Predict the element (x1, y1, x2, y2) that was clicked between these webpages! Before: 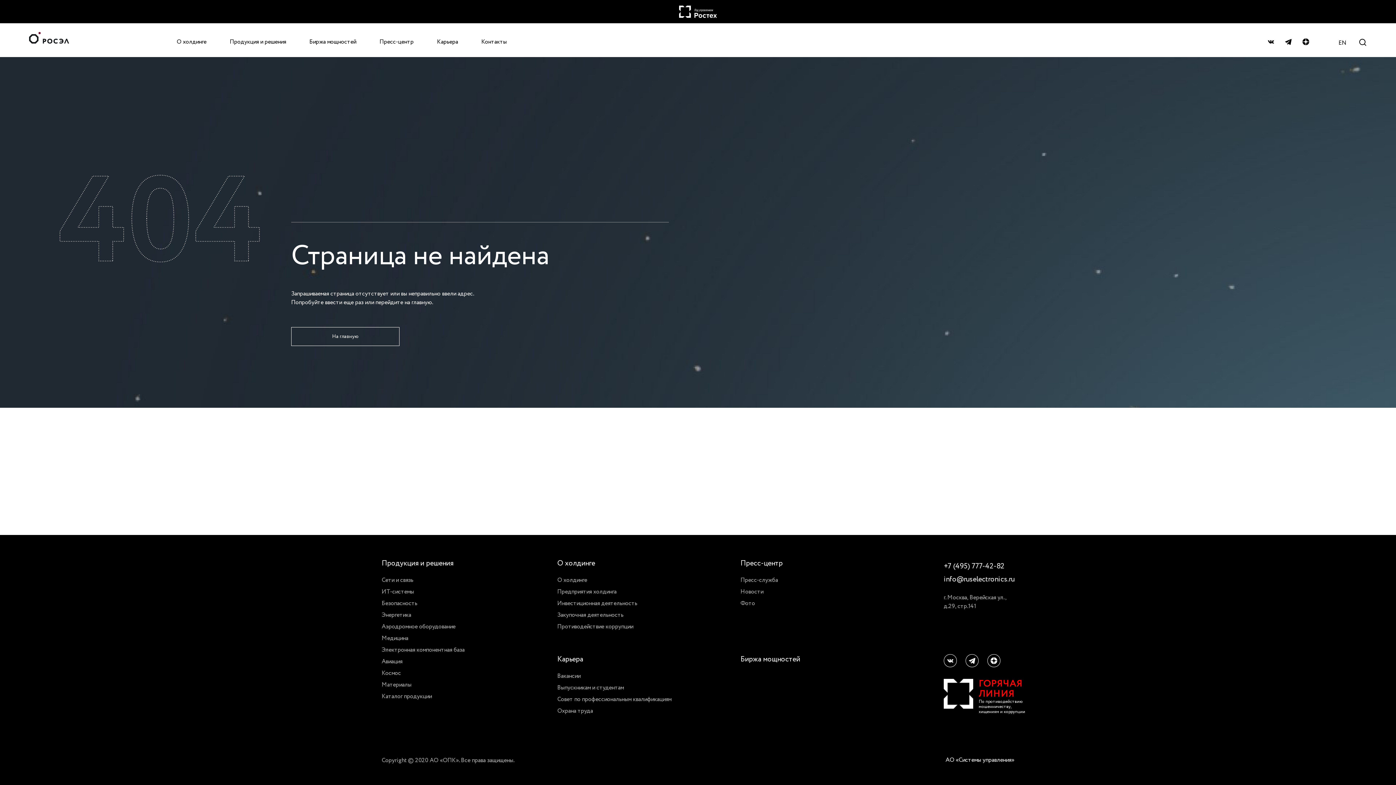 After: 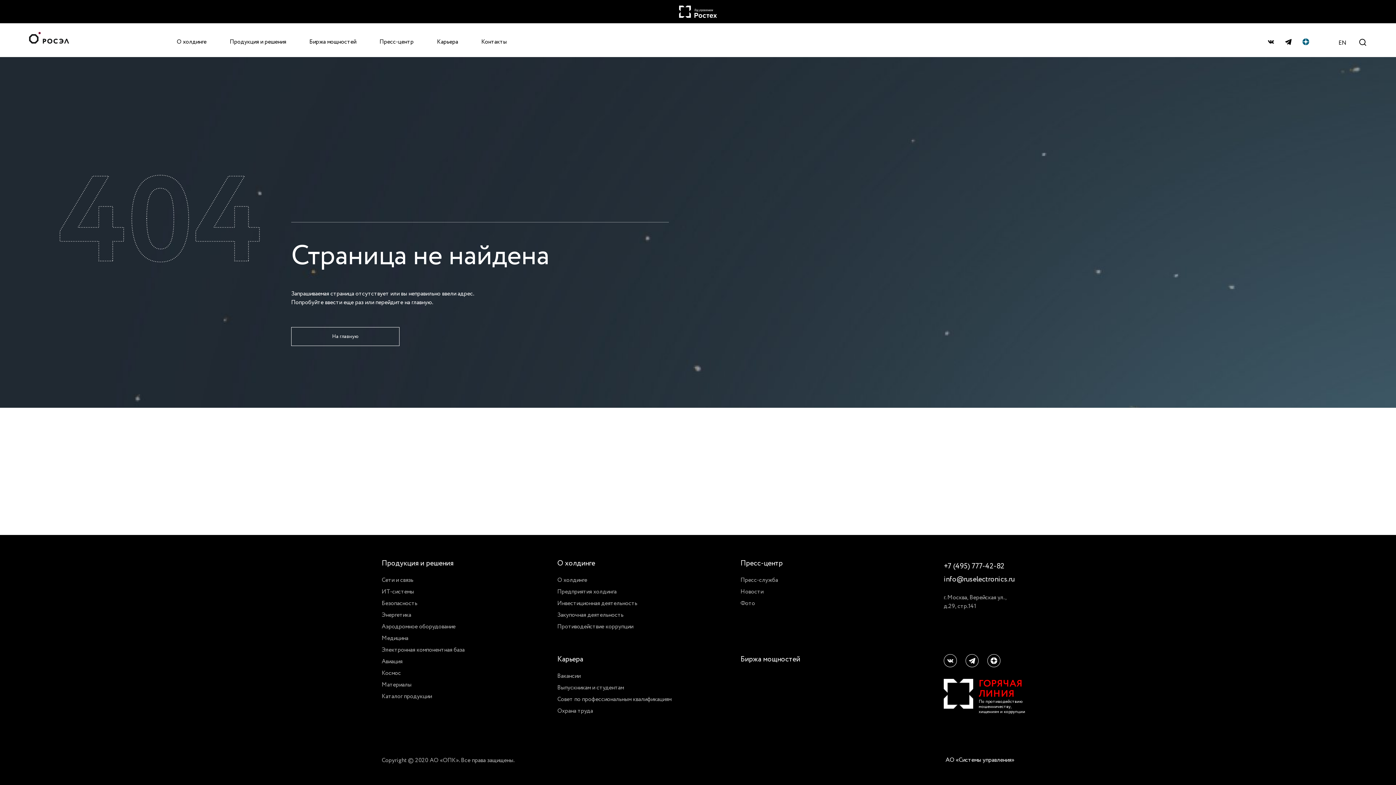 Action: bbox: (1299, 35, 1312, 48)